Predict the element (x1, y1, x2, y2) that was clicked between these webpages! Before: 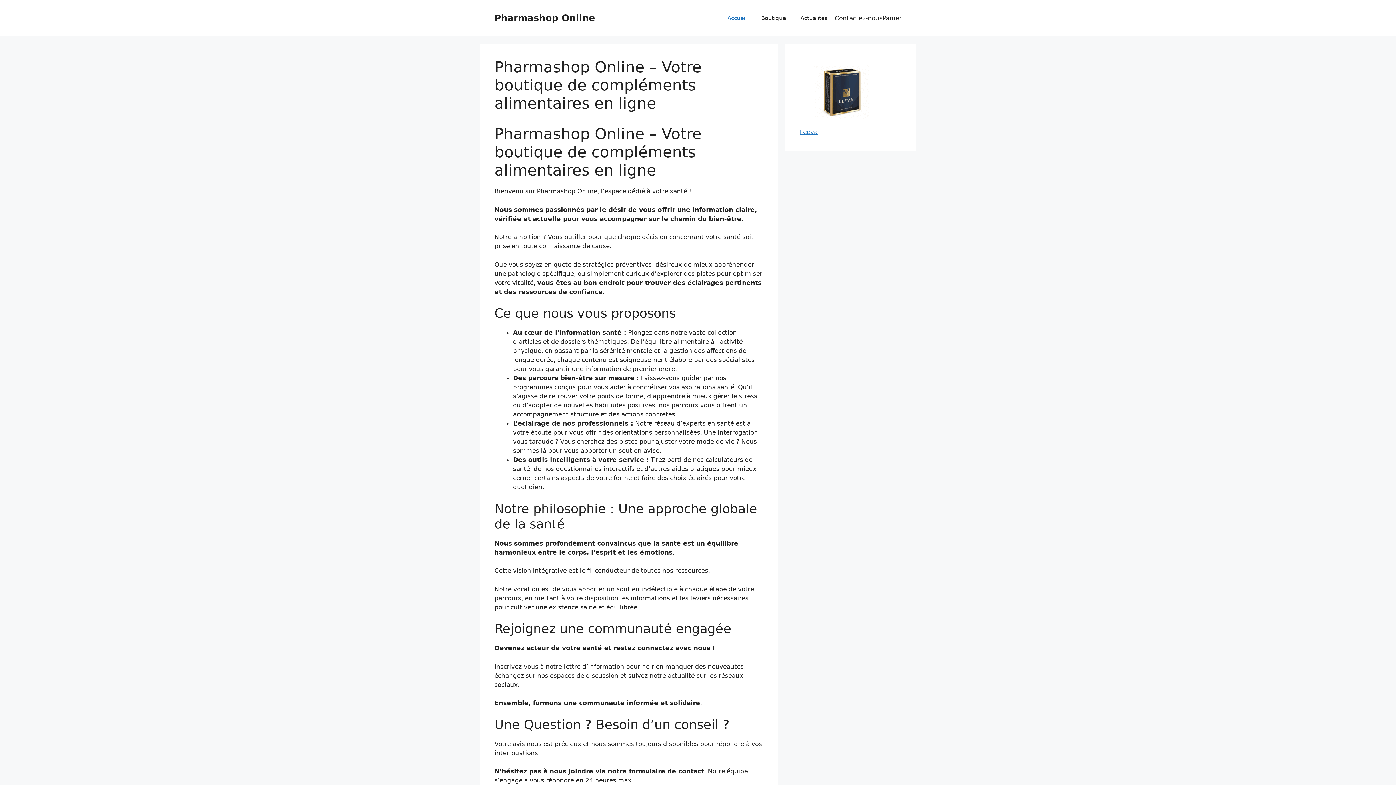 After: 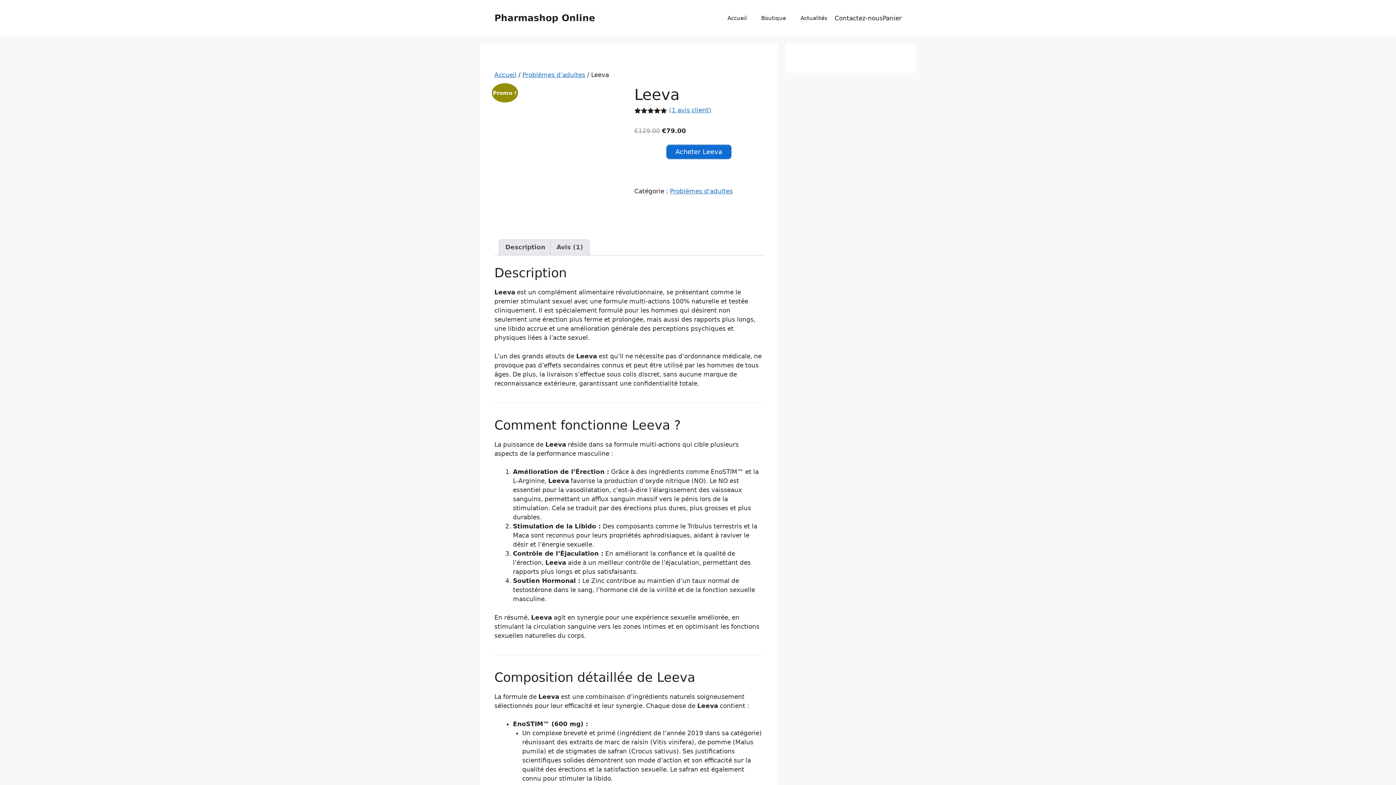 Action: label: Leeva bbox: (800, 64, 901, 135)